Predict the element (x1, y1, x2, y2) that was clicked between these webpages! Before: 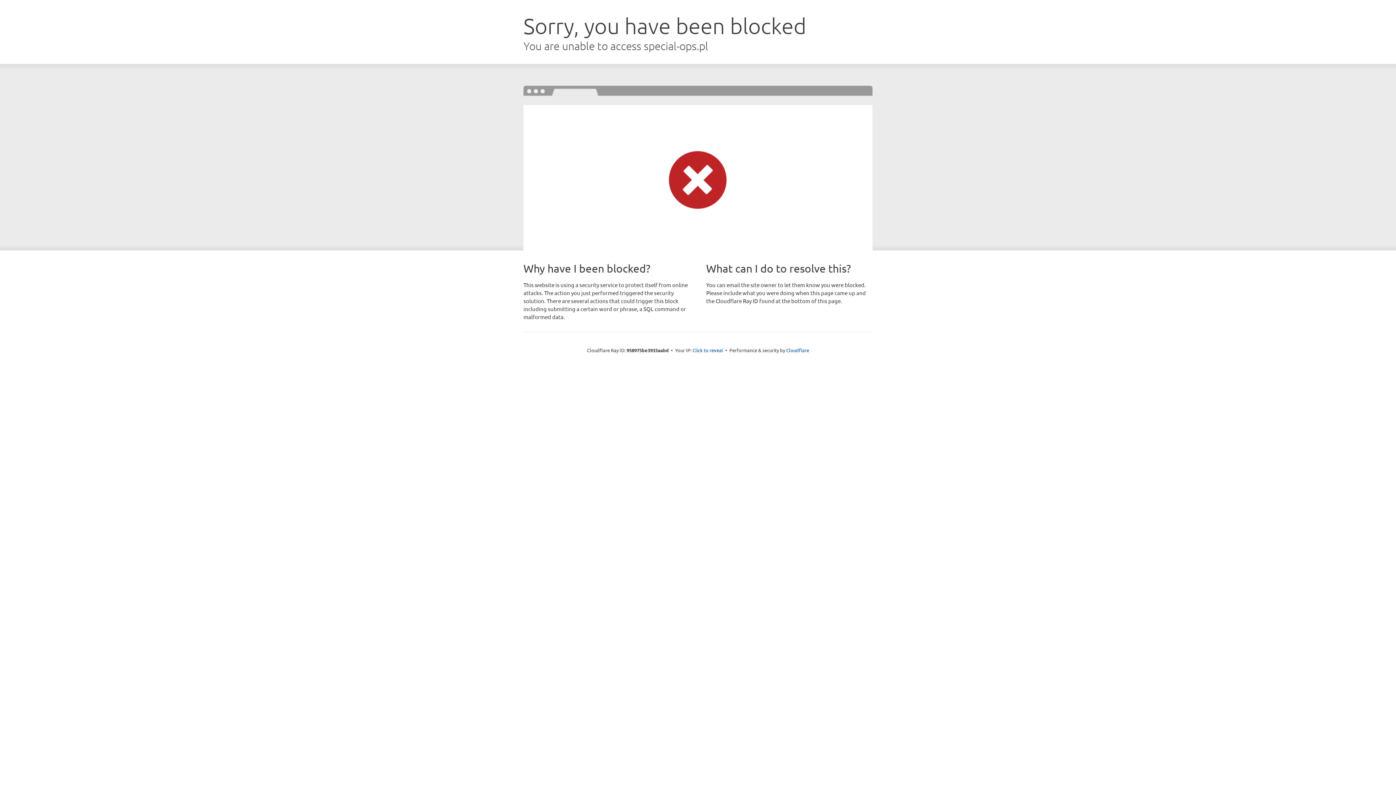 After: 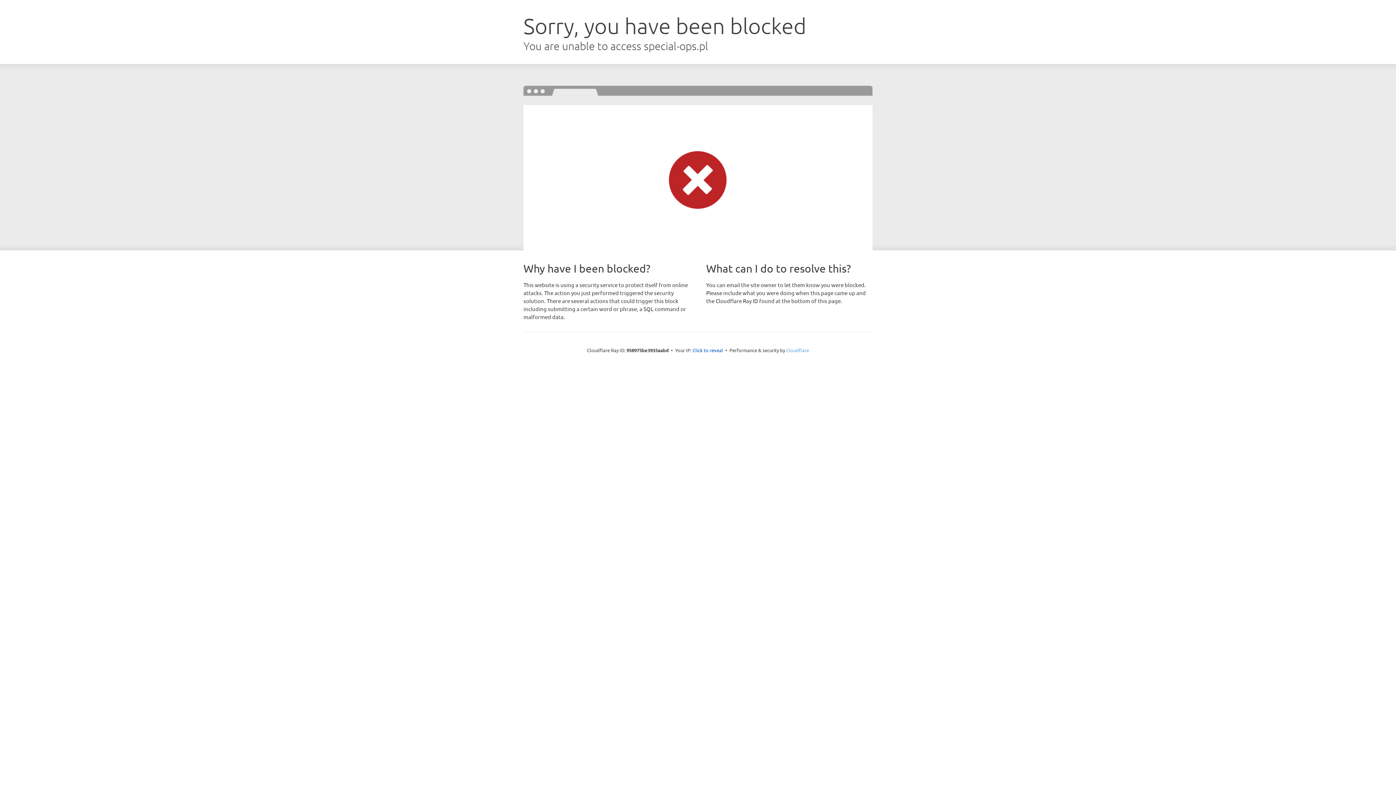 Action: label: Cloudflare bbox: (786, 347, 809, 353)